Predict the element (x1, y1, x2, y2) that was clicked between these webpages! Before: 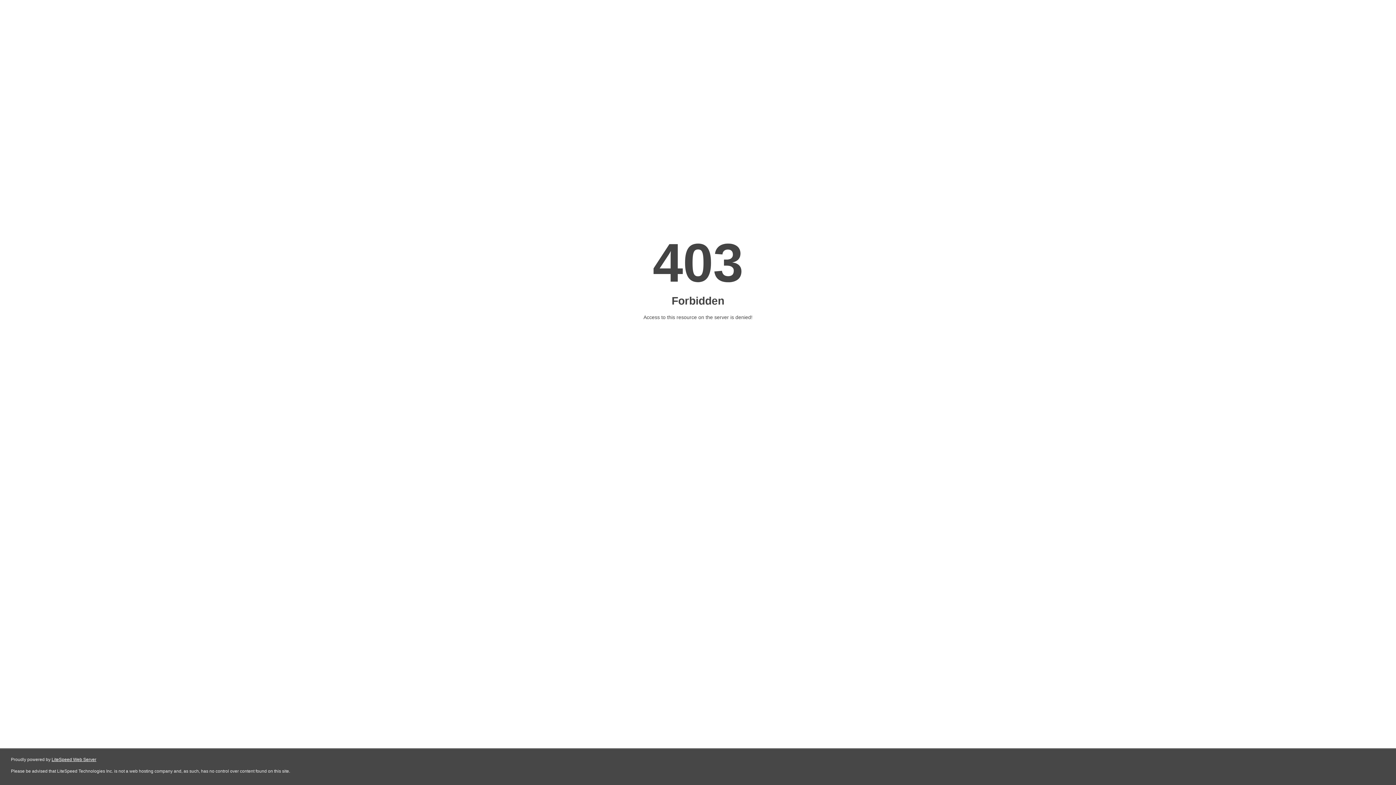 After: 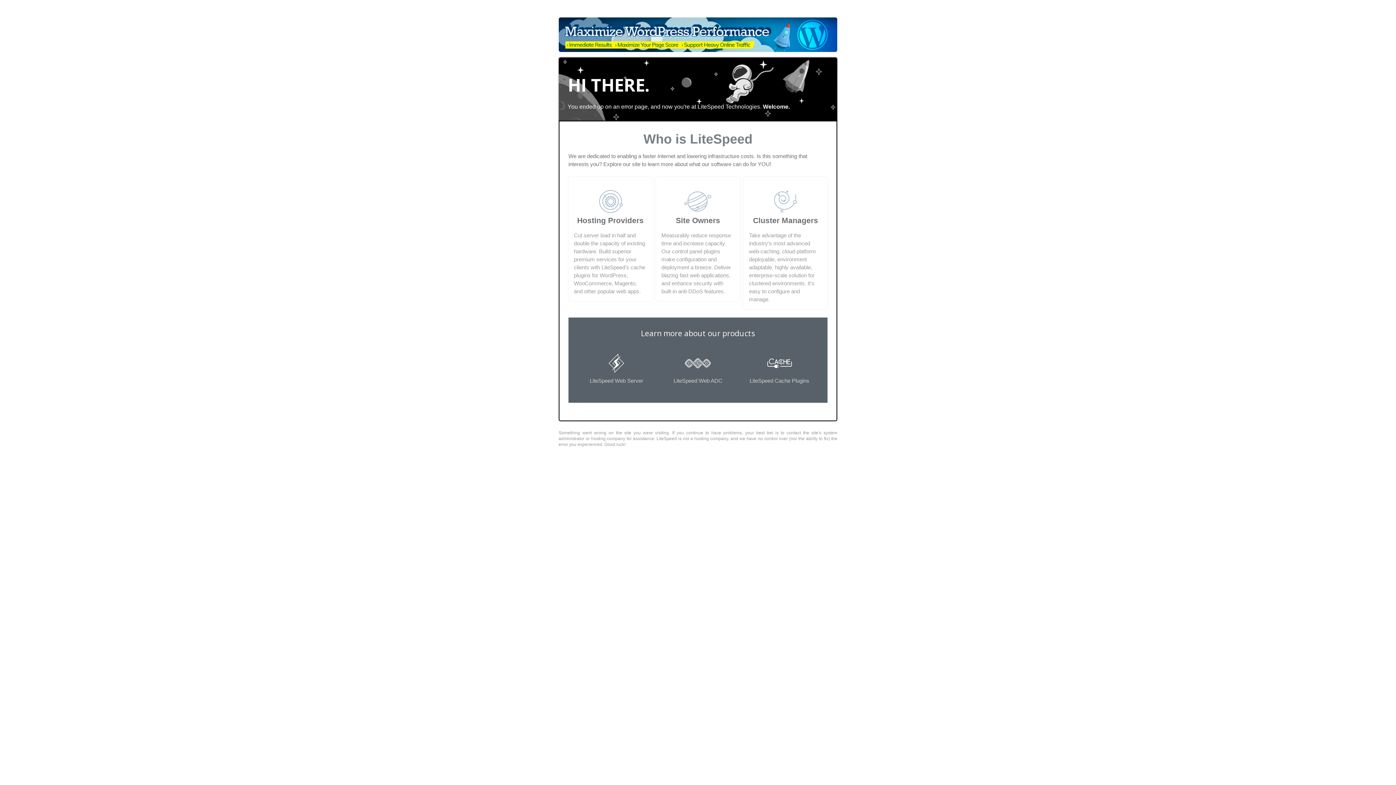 Action: bbox: (51, 757, 96, 762) label: LiteSpeed Web Server